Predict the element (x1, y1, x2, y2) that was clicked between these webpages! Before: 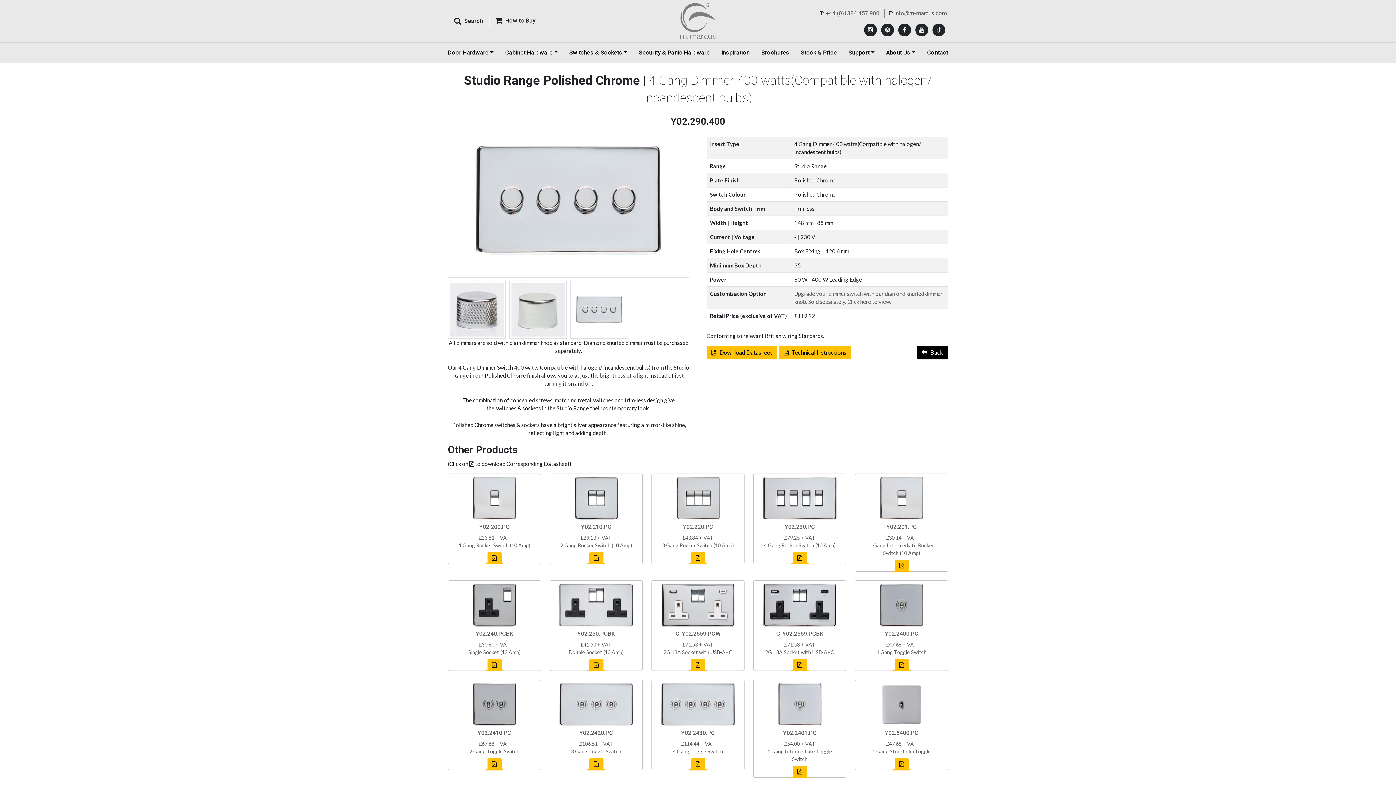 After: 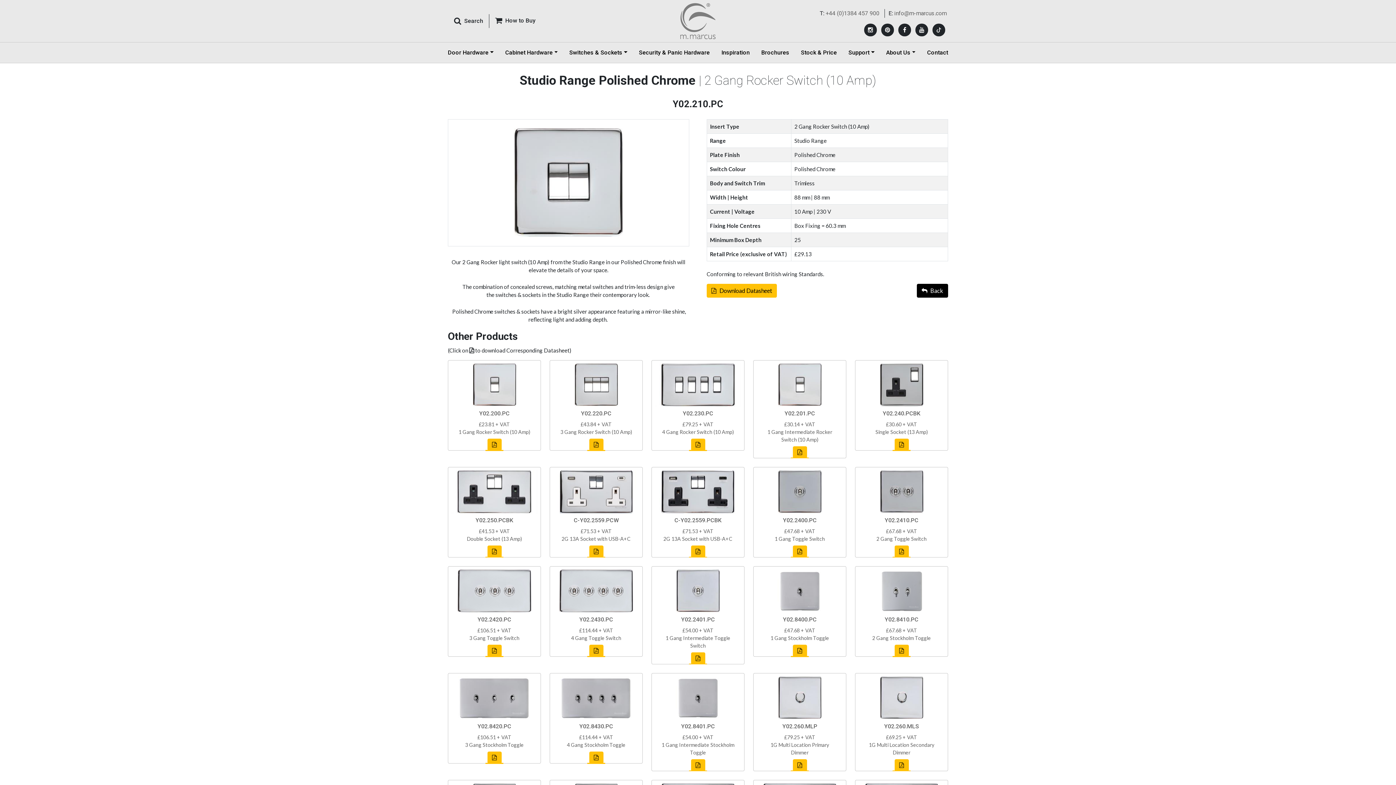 Action: label: Y02.210.PC
£29.13 + VAT
2 Gang Rocker Switch (10 Amp) bbox: (553, 477, 639, 549)